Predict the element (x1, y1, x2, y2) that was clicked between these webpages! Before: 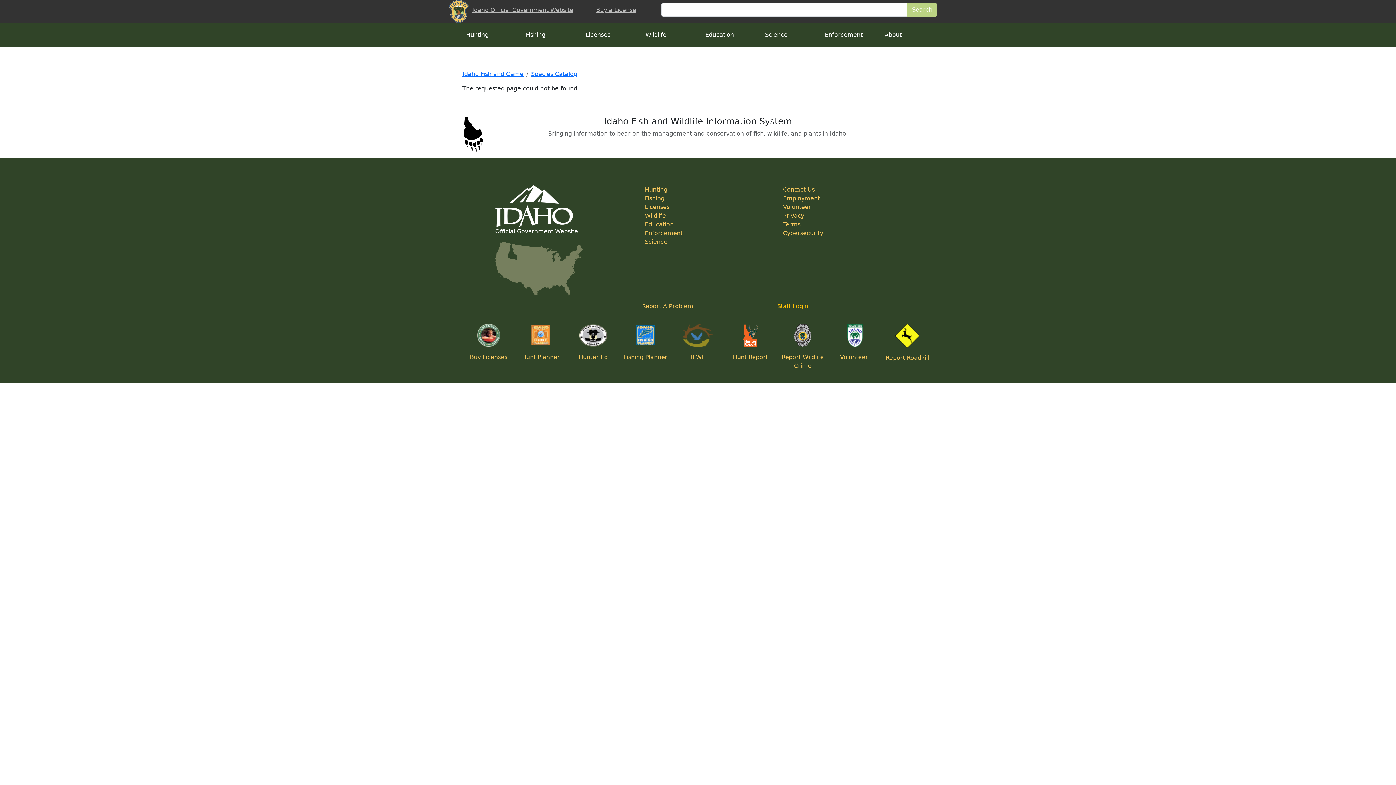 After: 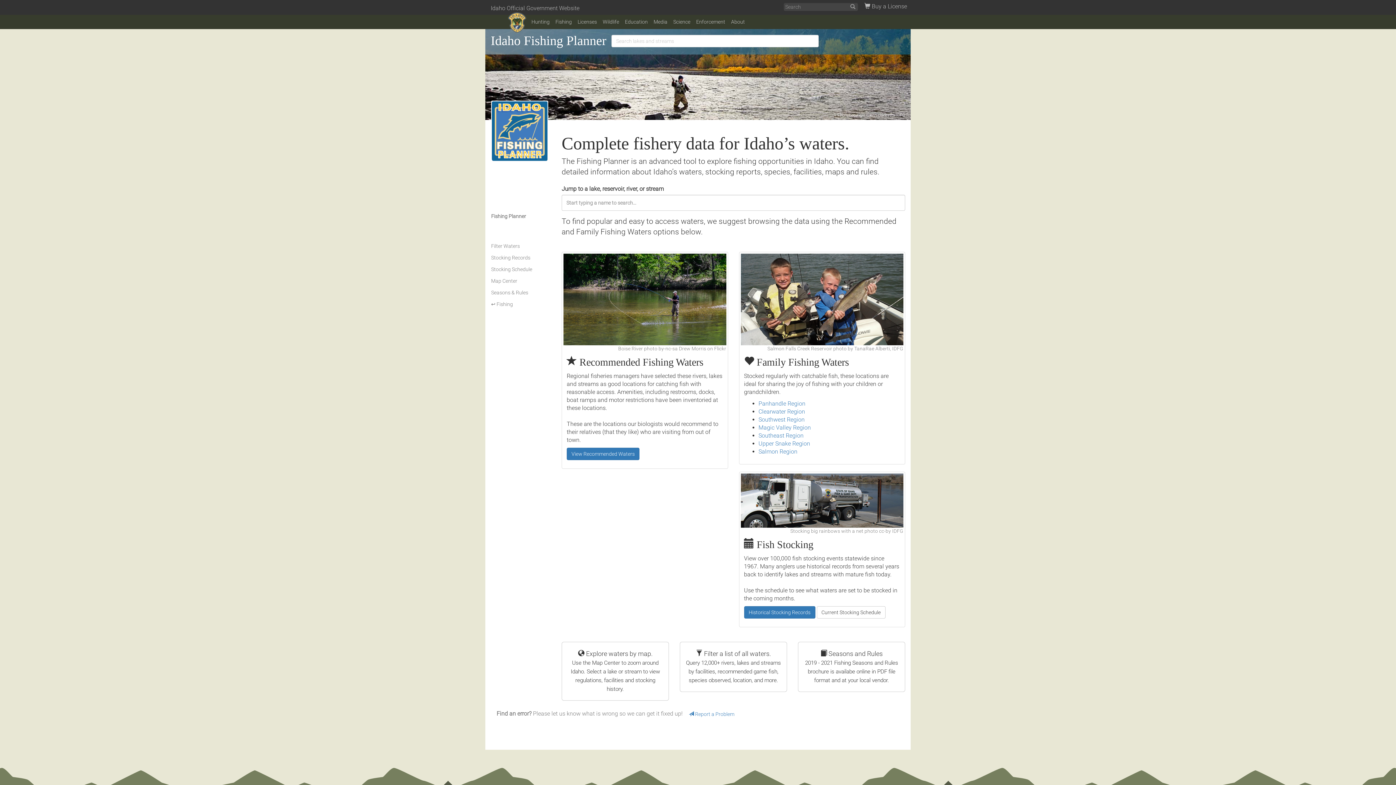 Action: bbox: (632, 331, 659, 338)